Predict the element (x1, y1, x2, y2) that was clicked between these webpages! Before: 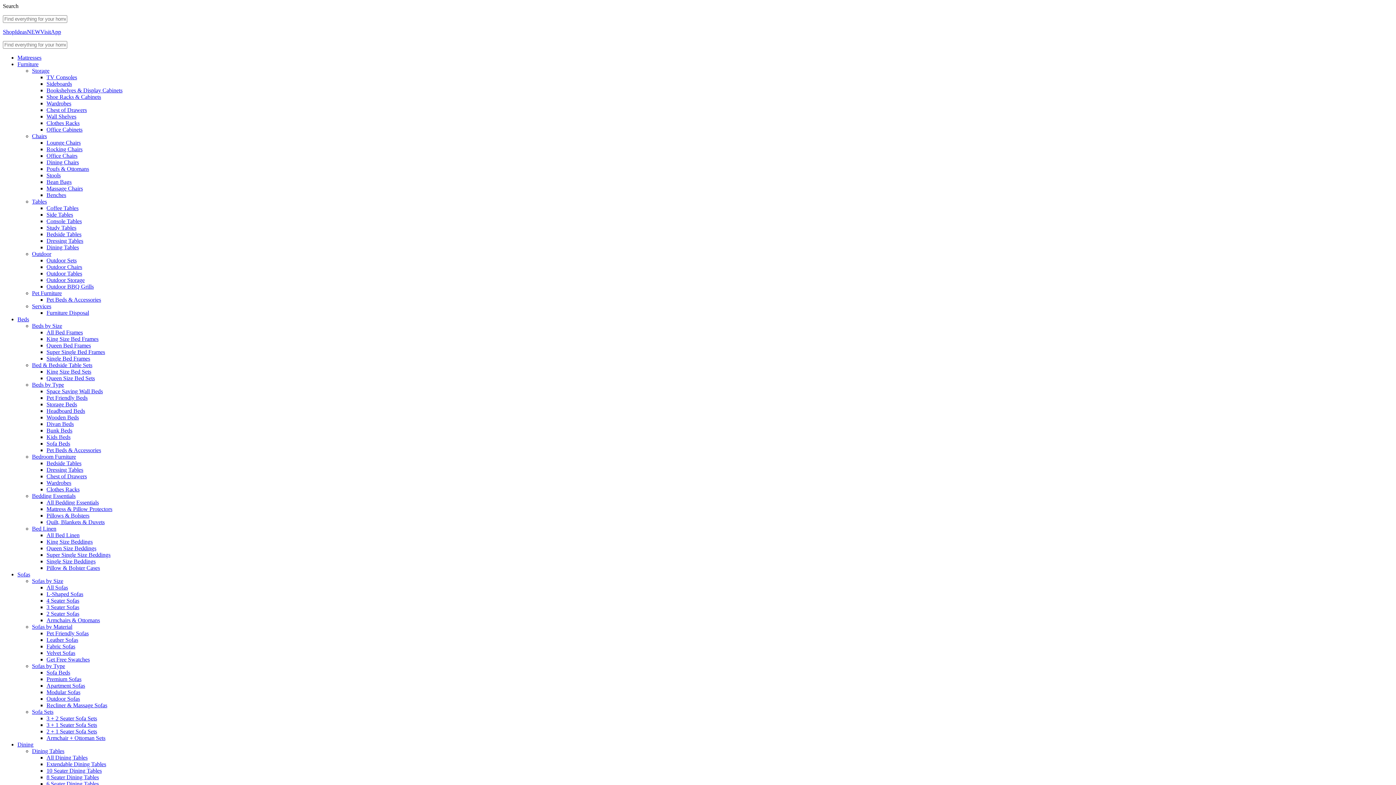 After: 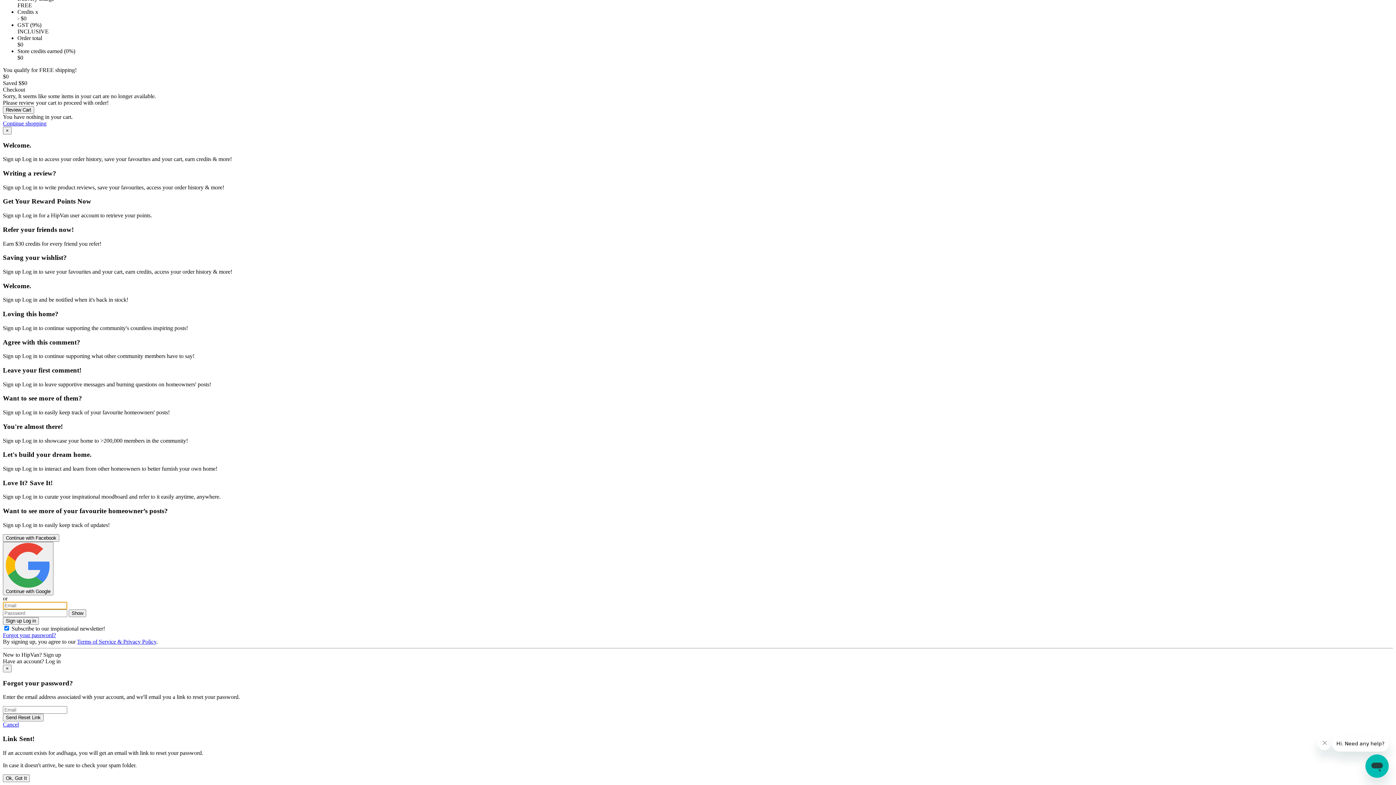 Action: bbox: (46, 178, 71, 185) label: Bean Bags